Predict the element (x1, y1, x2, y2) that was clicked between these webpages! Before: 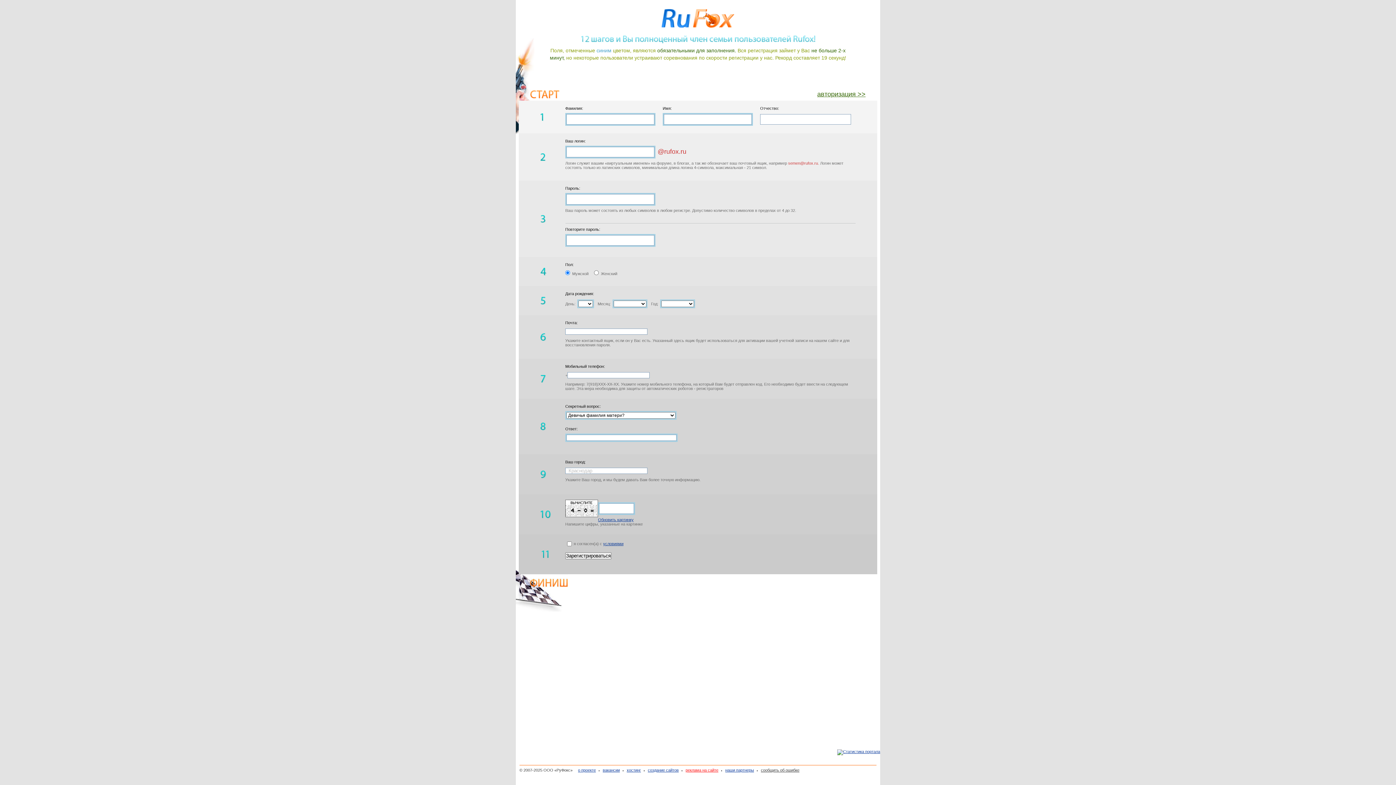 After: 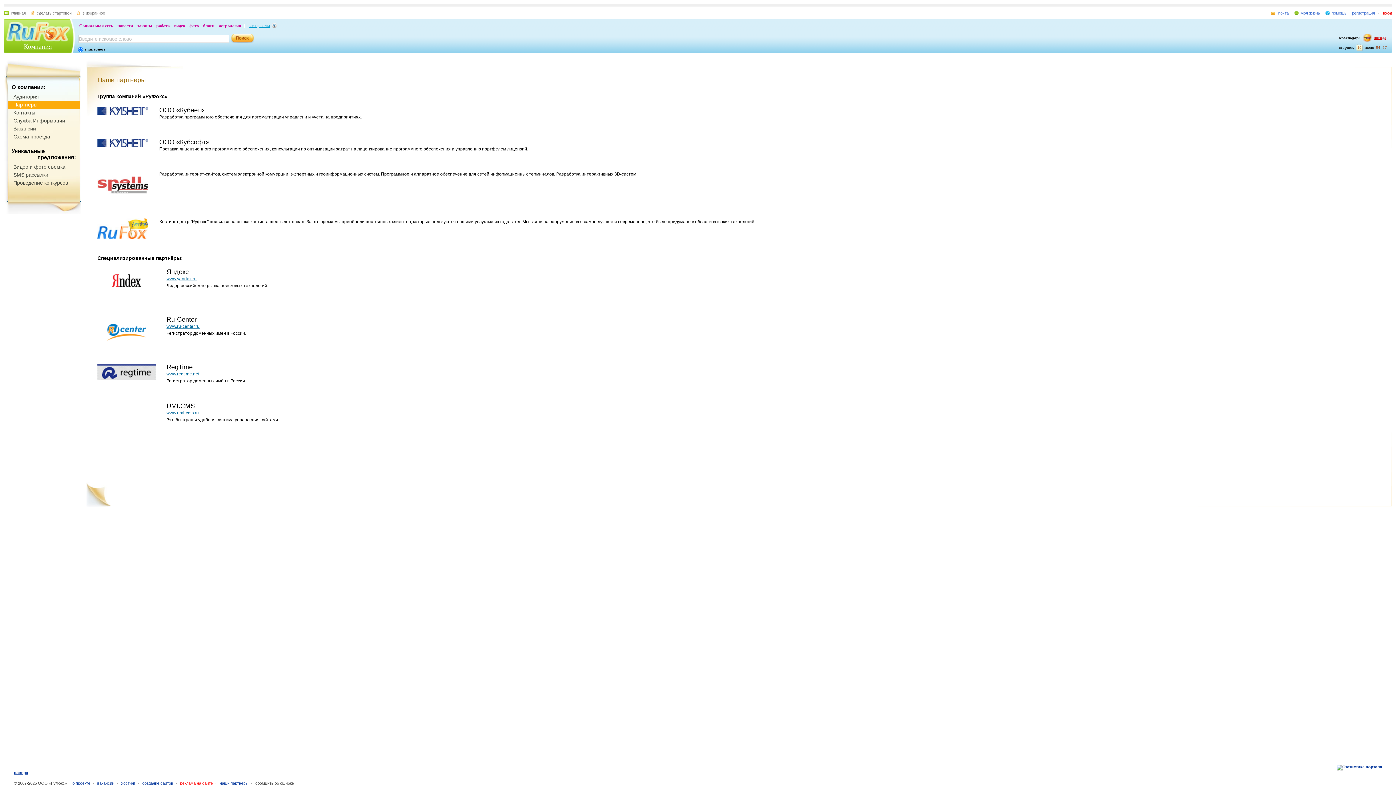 Action: label: наши партнеры bbox: (721, 768, 754, 772)